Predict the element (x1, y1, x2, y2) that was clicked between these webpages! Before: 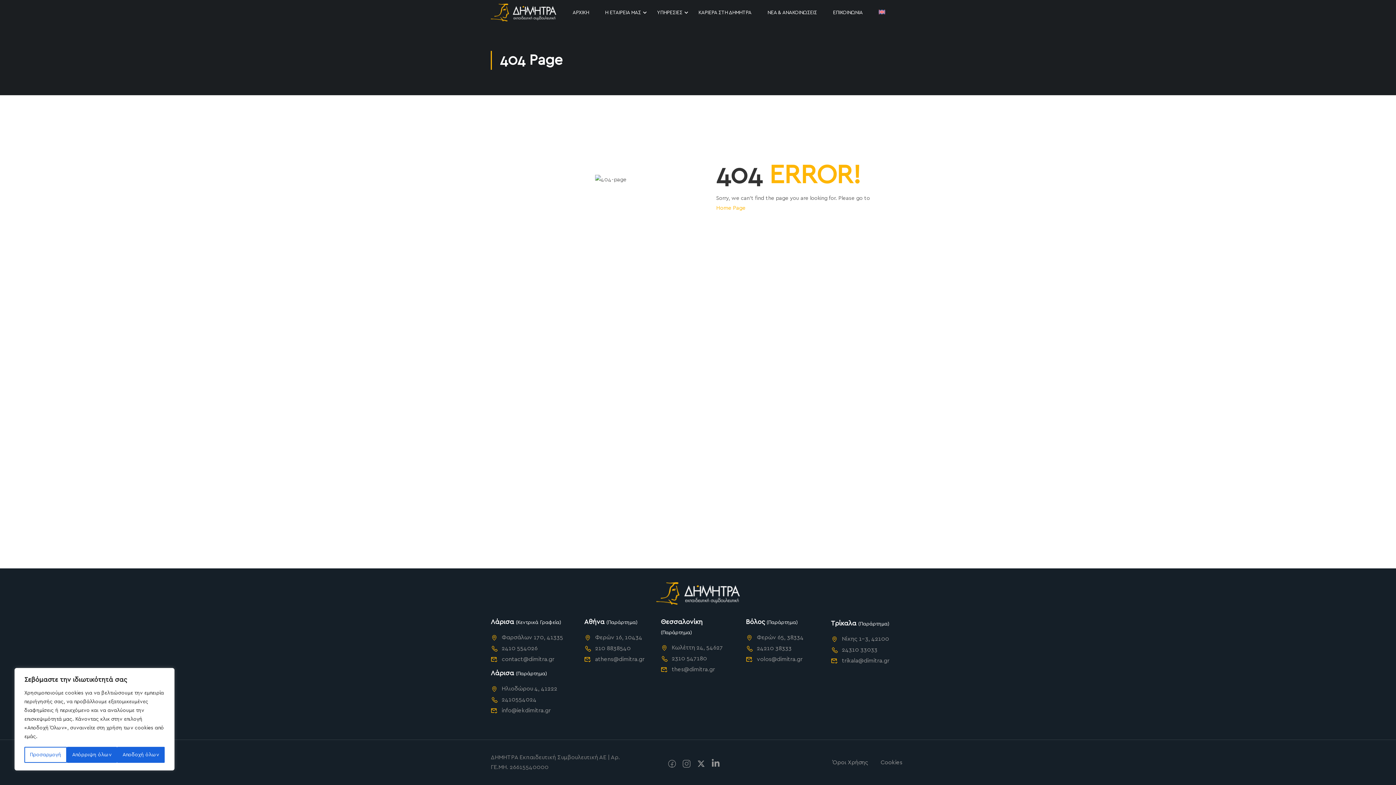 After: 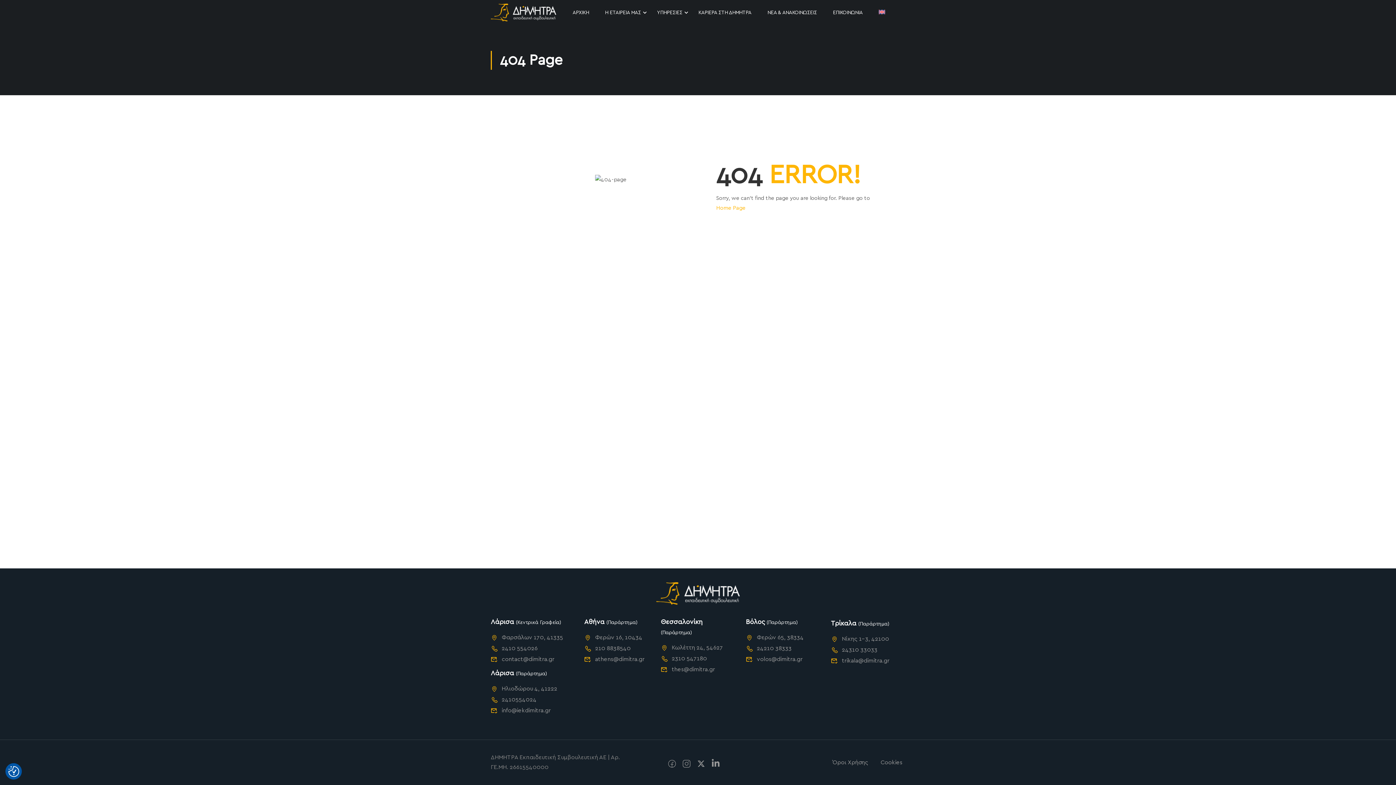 Action: bbox: (117, 747, 164, 763) label: Αποδοχή όλων